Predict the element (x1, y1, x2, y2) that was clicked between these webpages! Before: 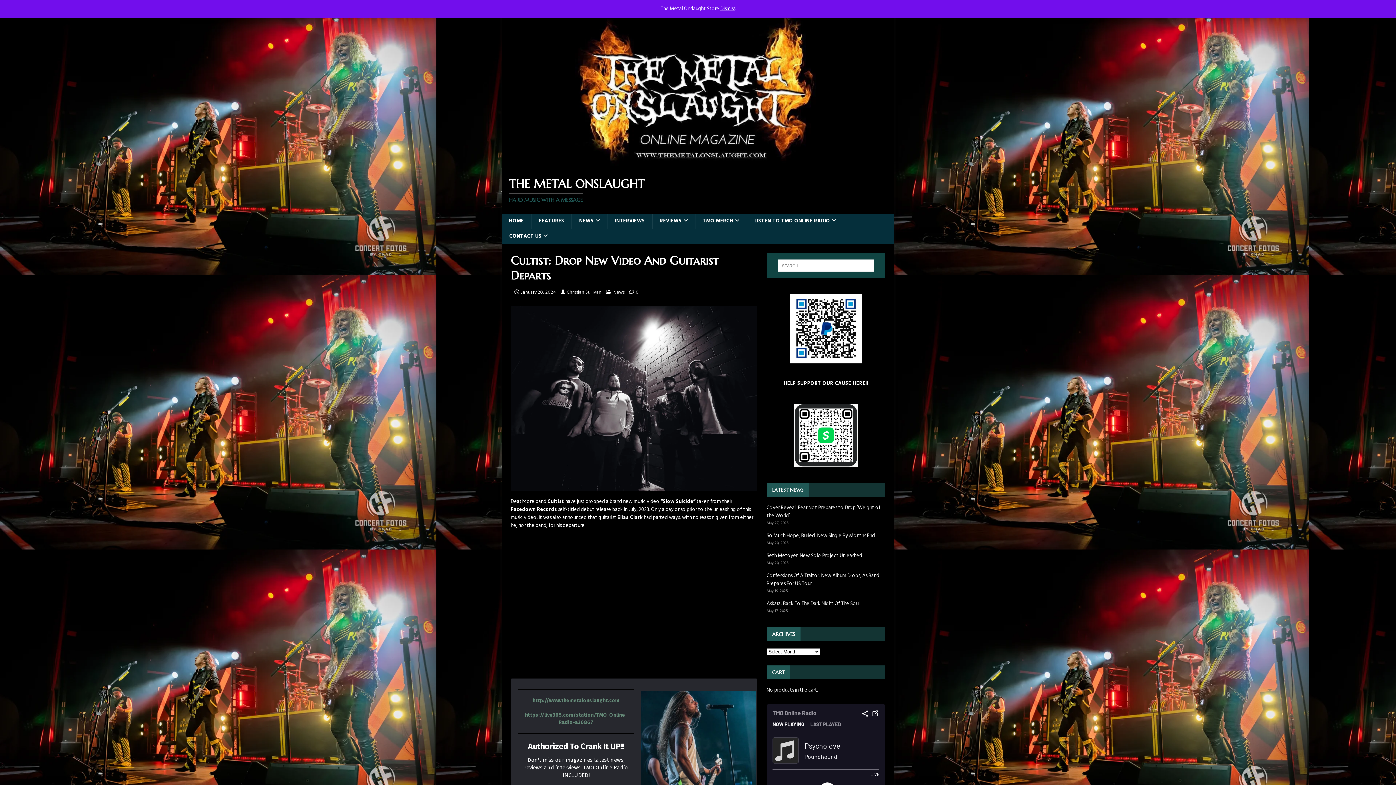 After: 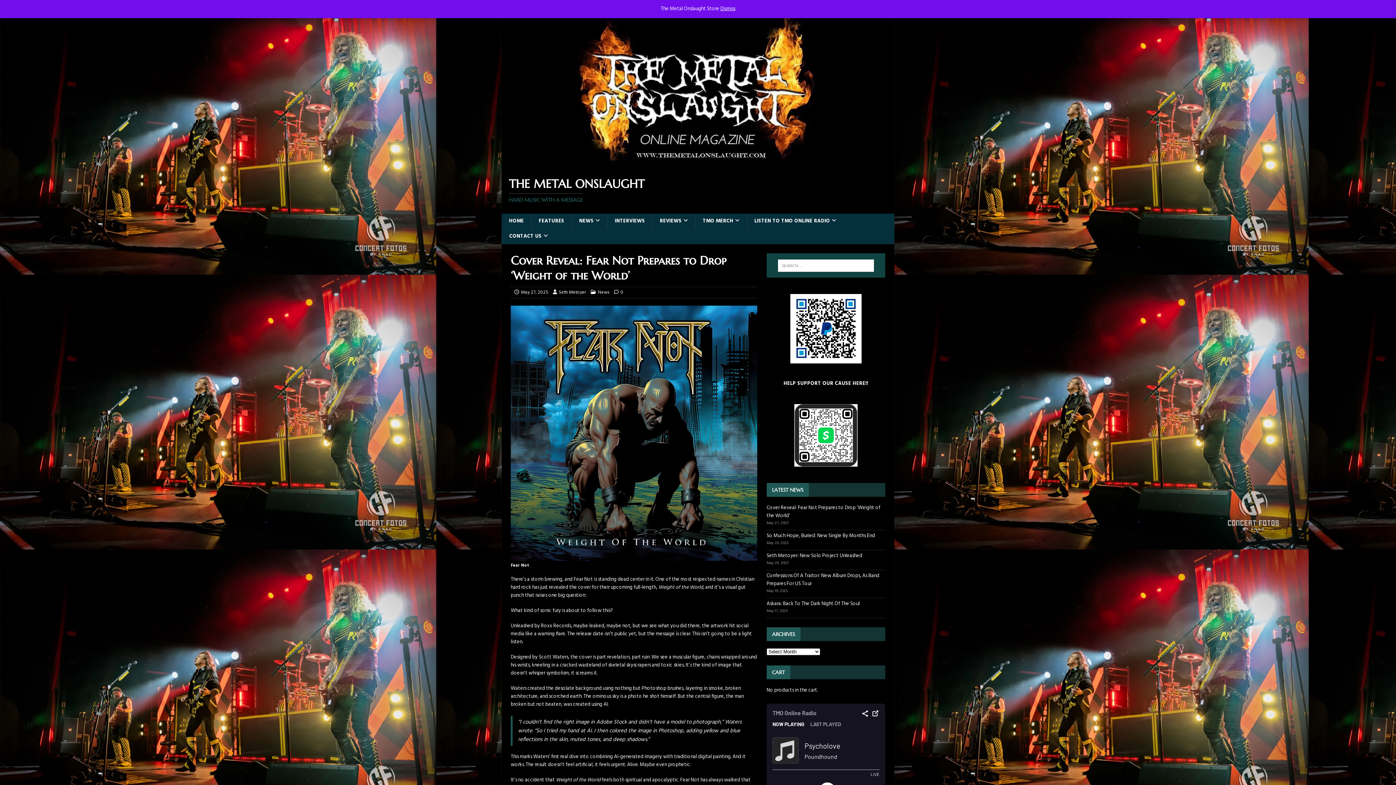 Action: bbox: (766, 504, 880, 520) label: Cover Reveal: Fear Not Prepares to Drop ‘Weight of the World’